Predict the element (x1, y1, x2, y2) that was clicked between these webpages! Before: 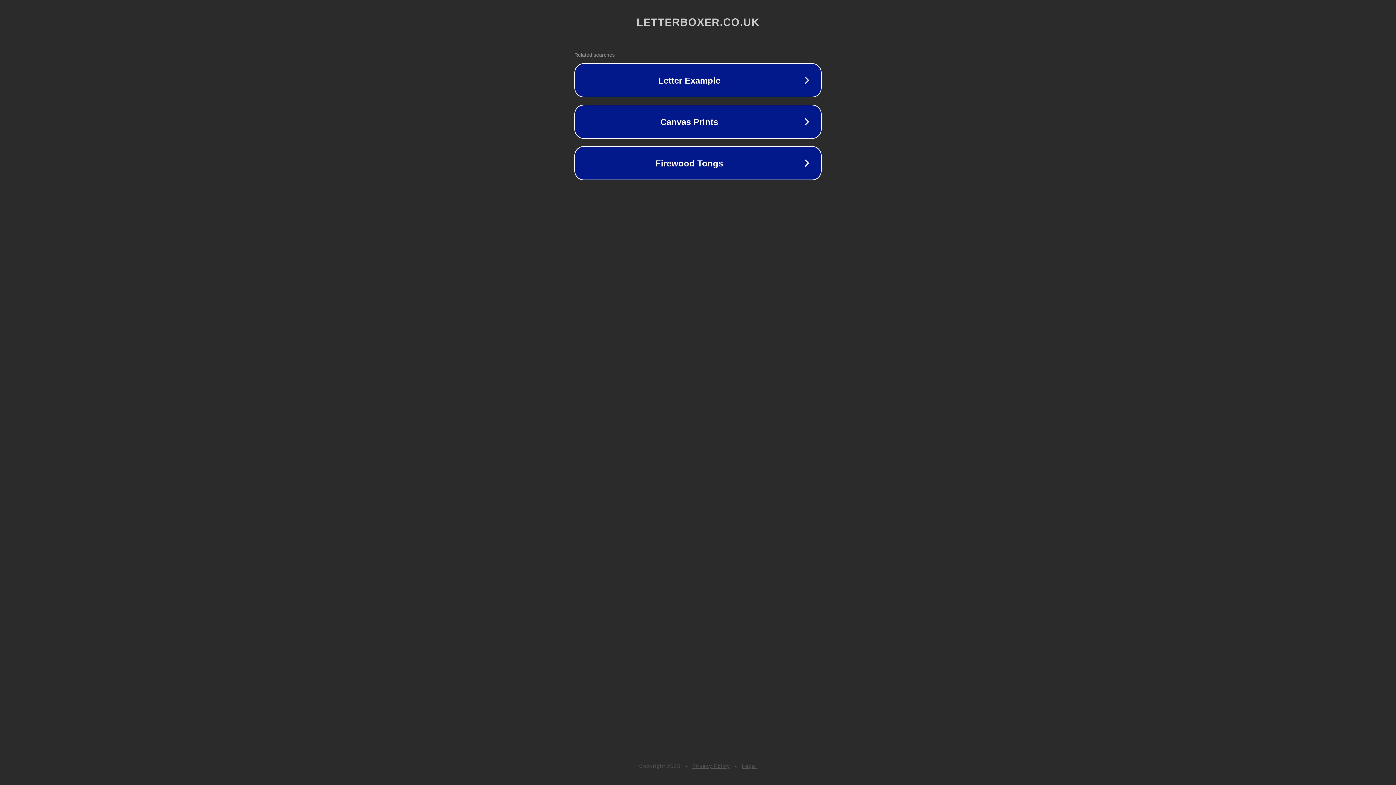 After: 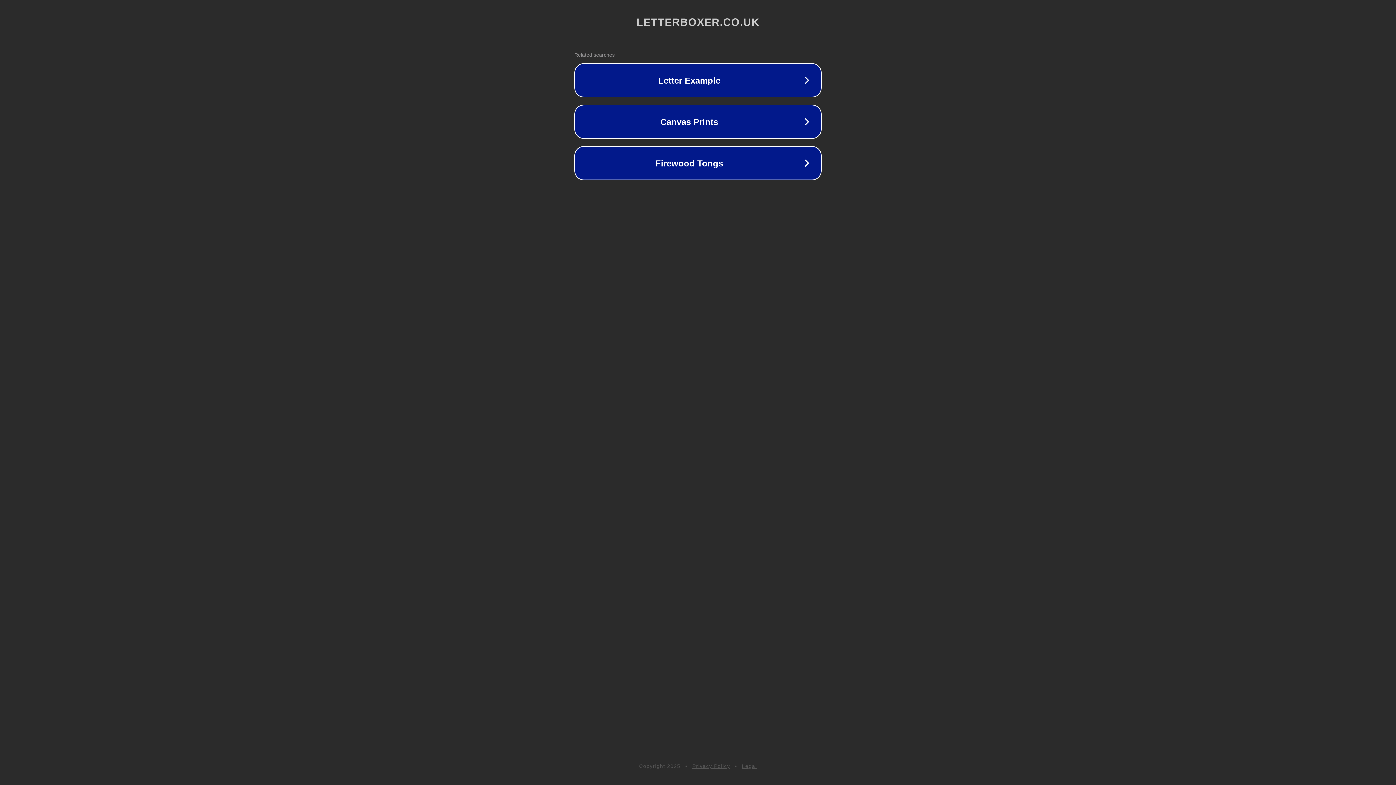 Action: label: Privacy Policy bbox: (692, 763, 730, 769)